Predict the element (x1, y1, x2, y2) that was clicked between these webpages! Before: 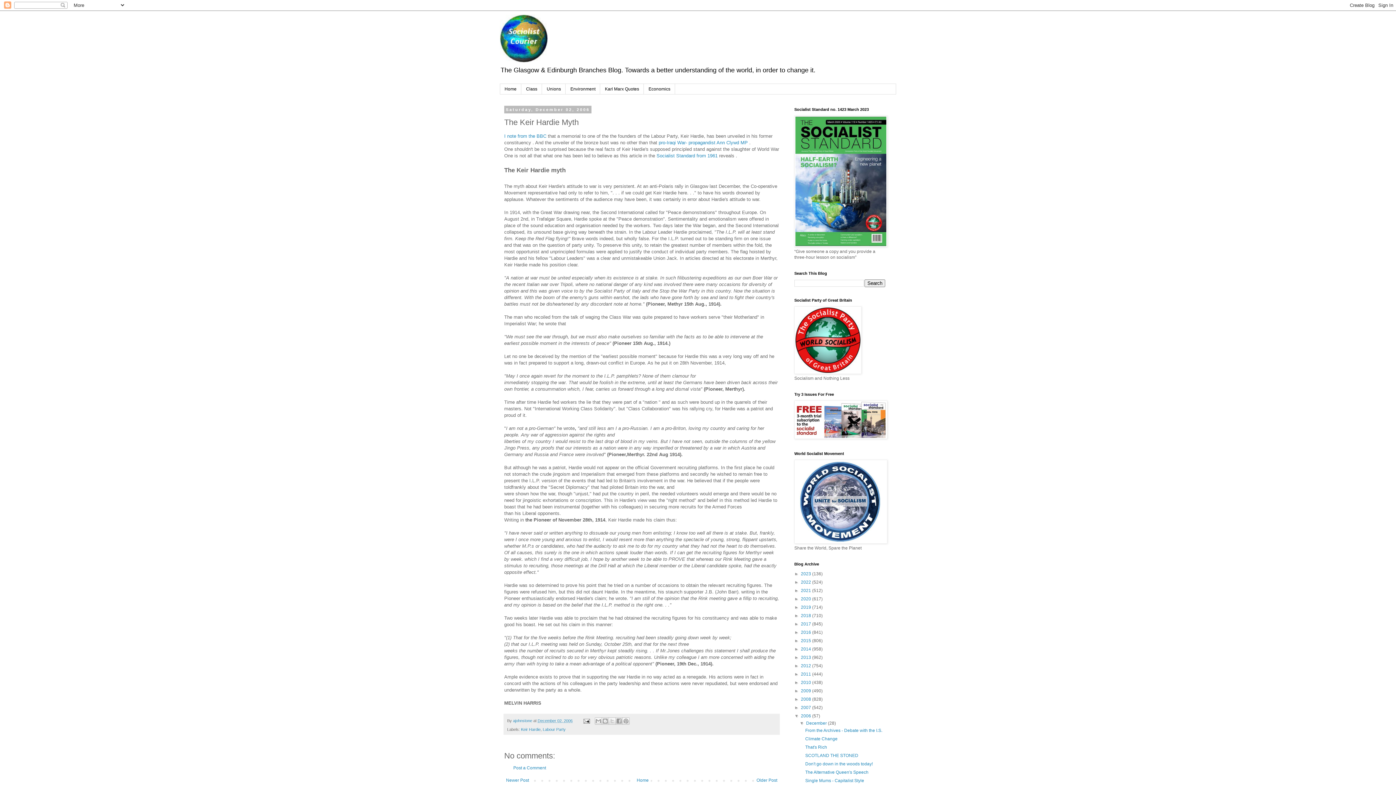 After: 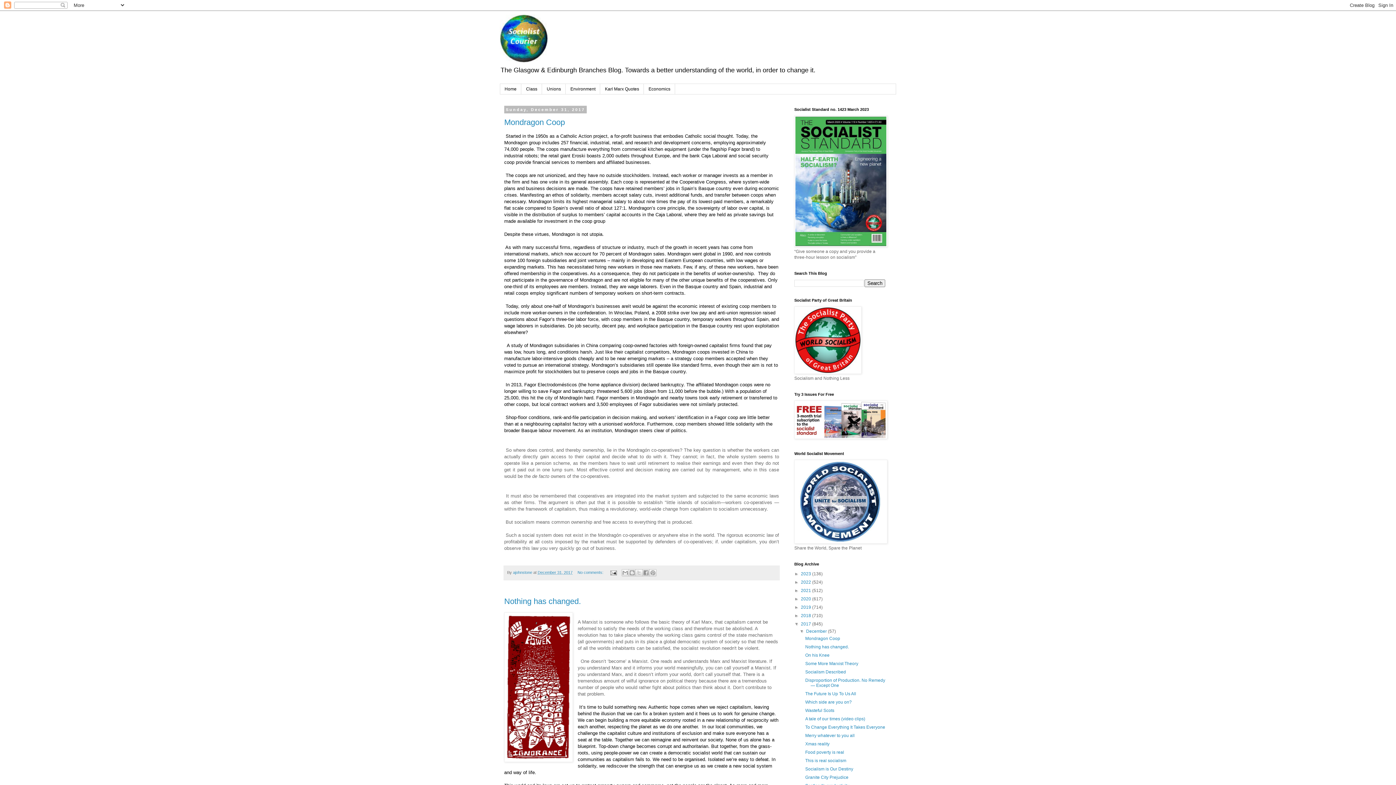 Action: label: 2017  bbox: (801, 621, 812, 627)